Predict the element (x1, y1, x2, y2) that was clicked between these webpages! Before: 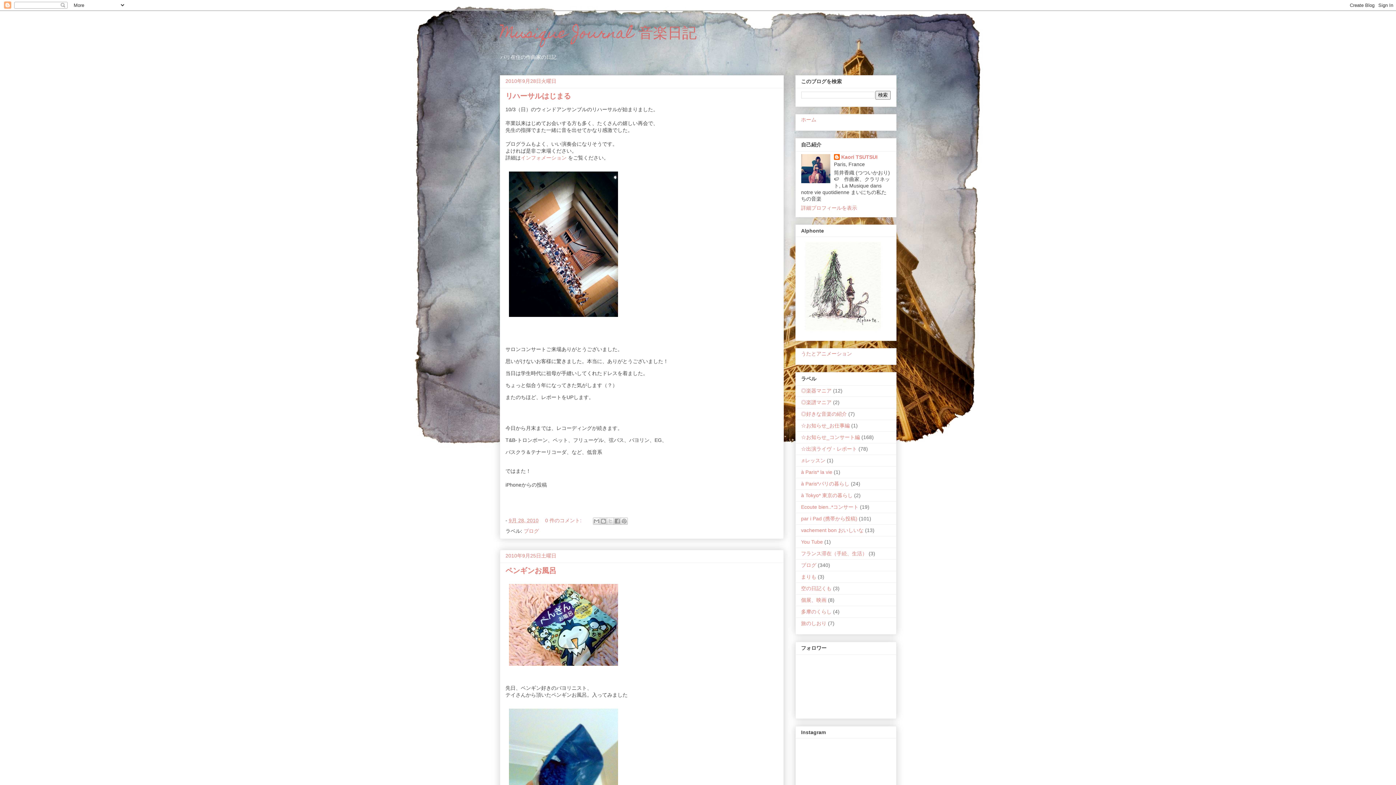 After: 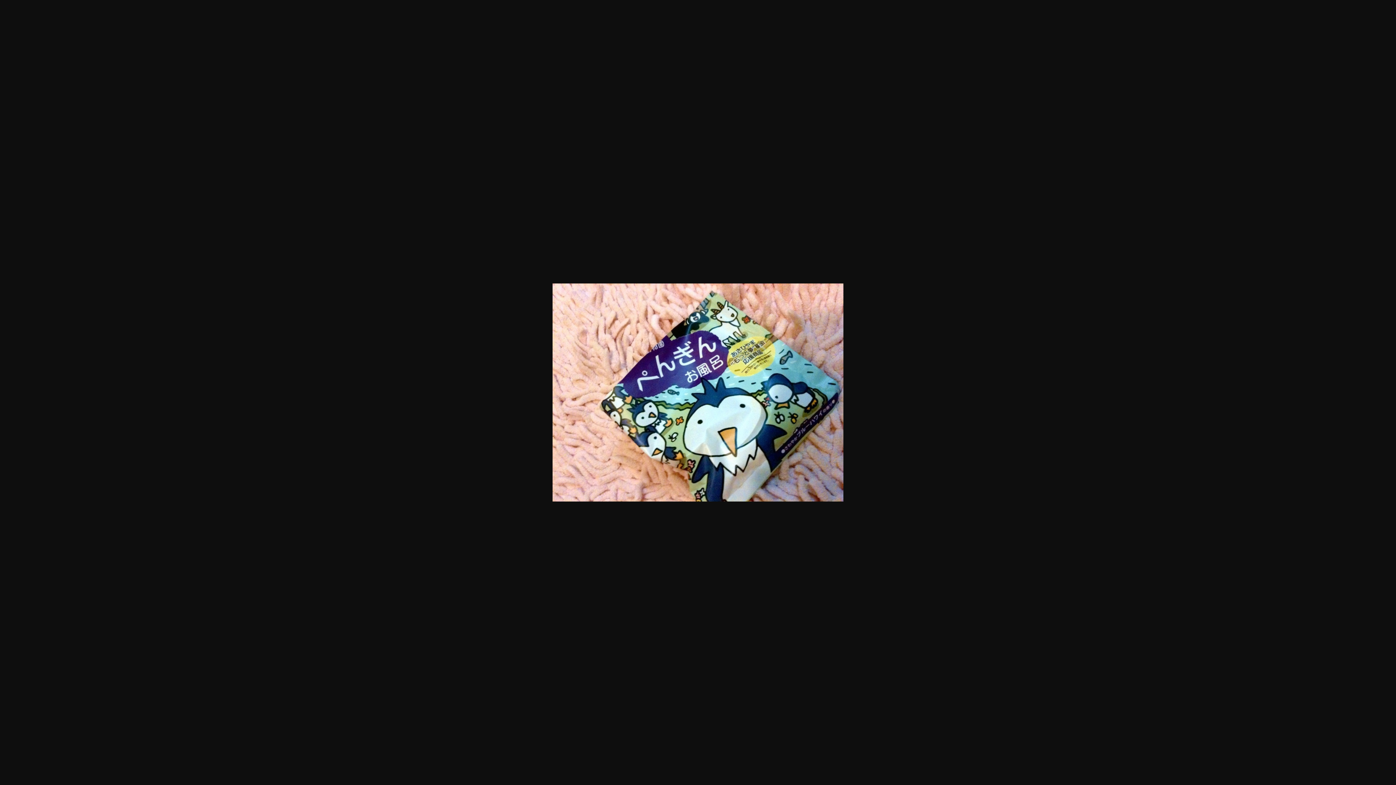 Action: bbox: (505, 664, 621, 670)